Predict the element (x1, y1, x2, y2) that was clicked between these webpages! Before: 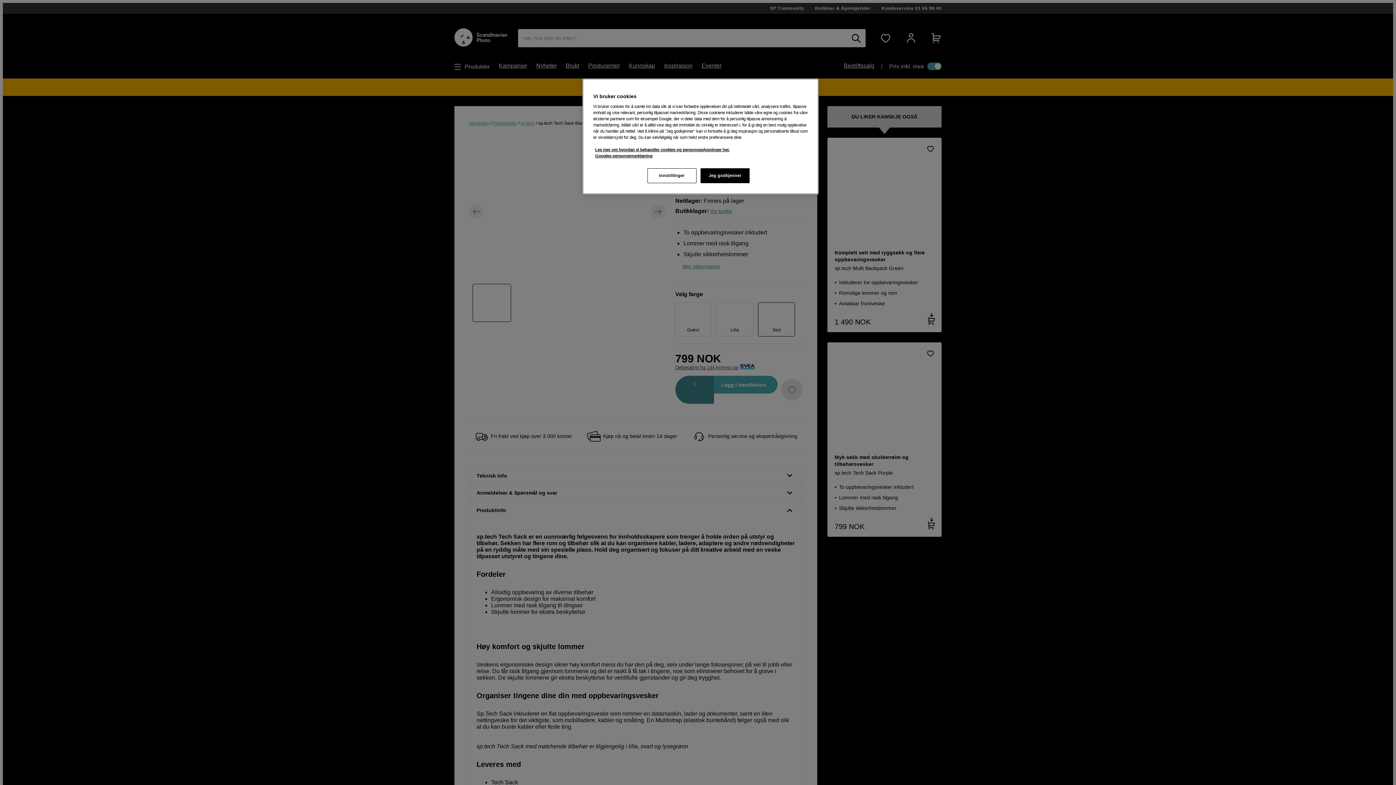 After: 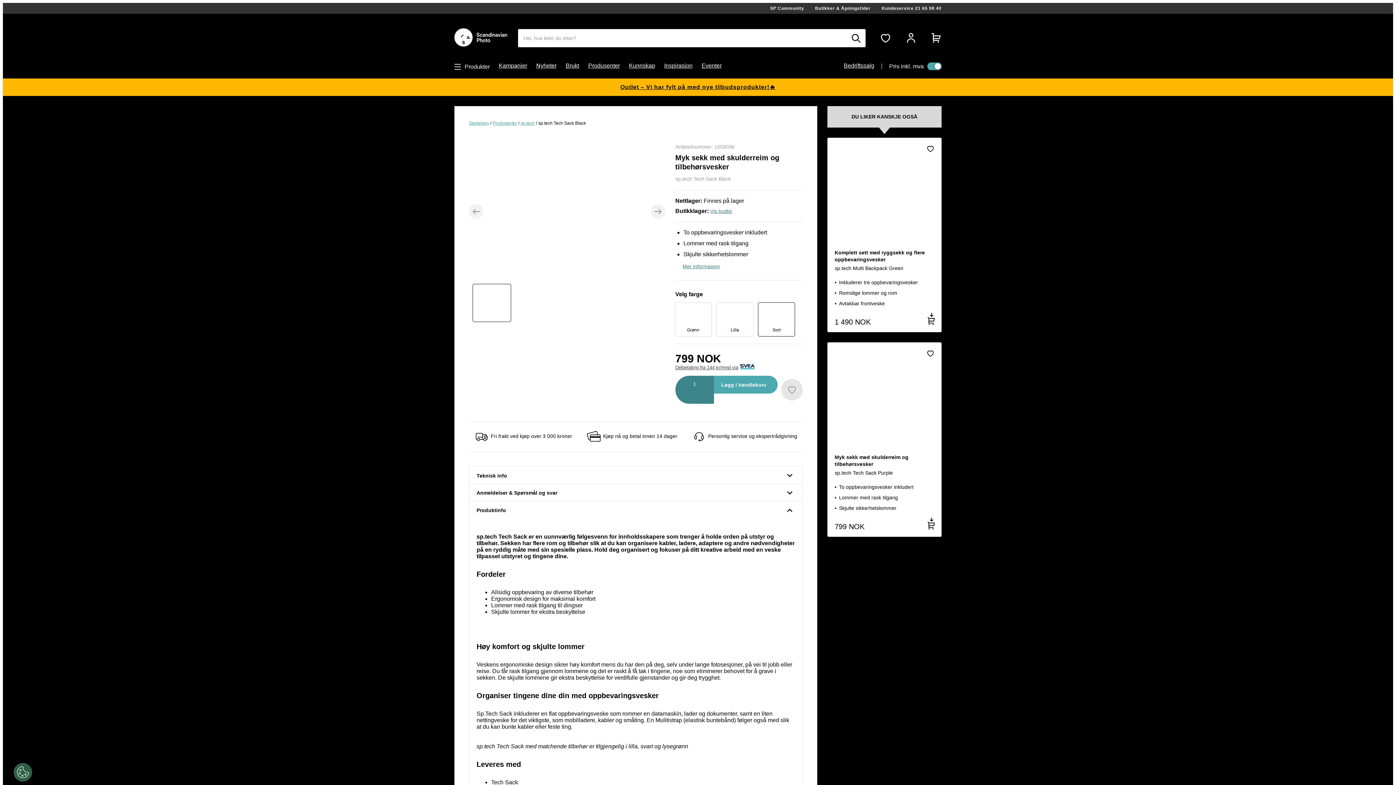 Action: bbox: (700, 168, 749, 183) label: Jeg godkjenner